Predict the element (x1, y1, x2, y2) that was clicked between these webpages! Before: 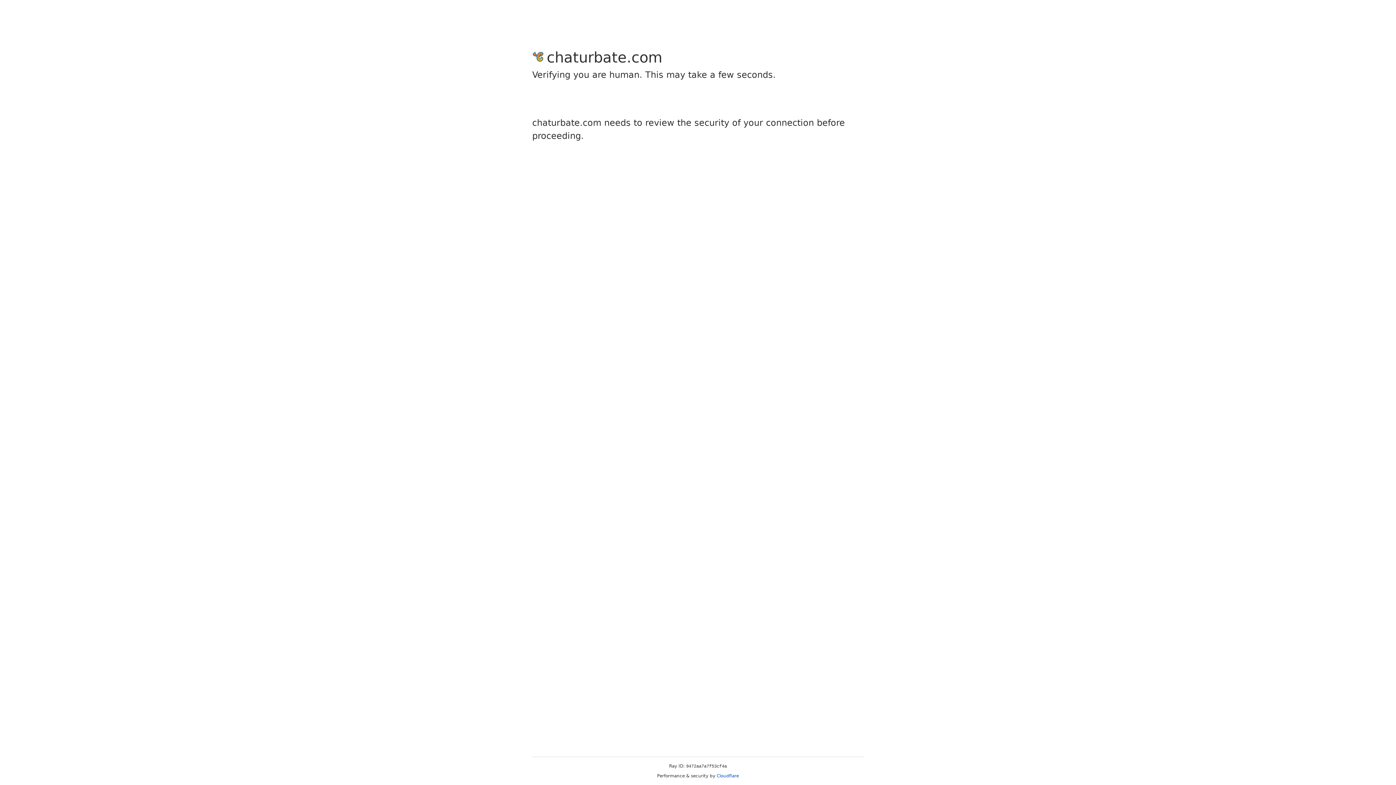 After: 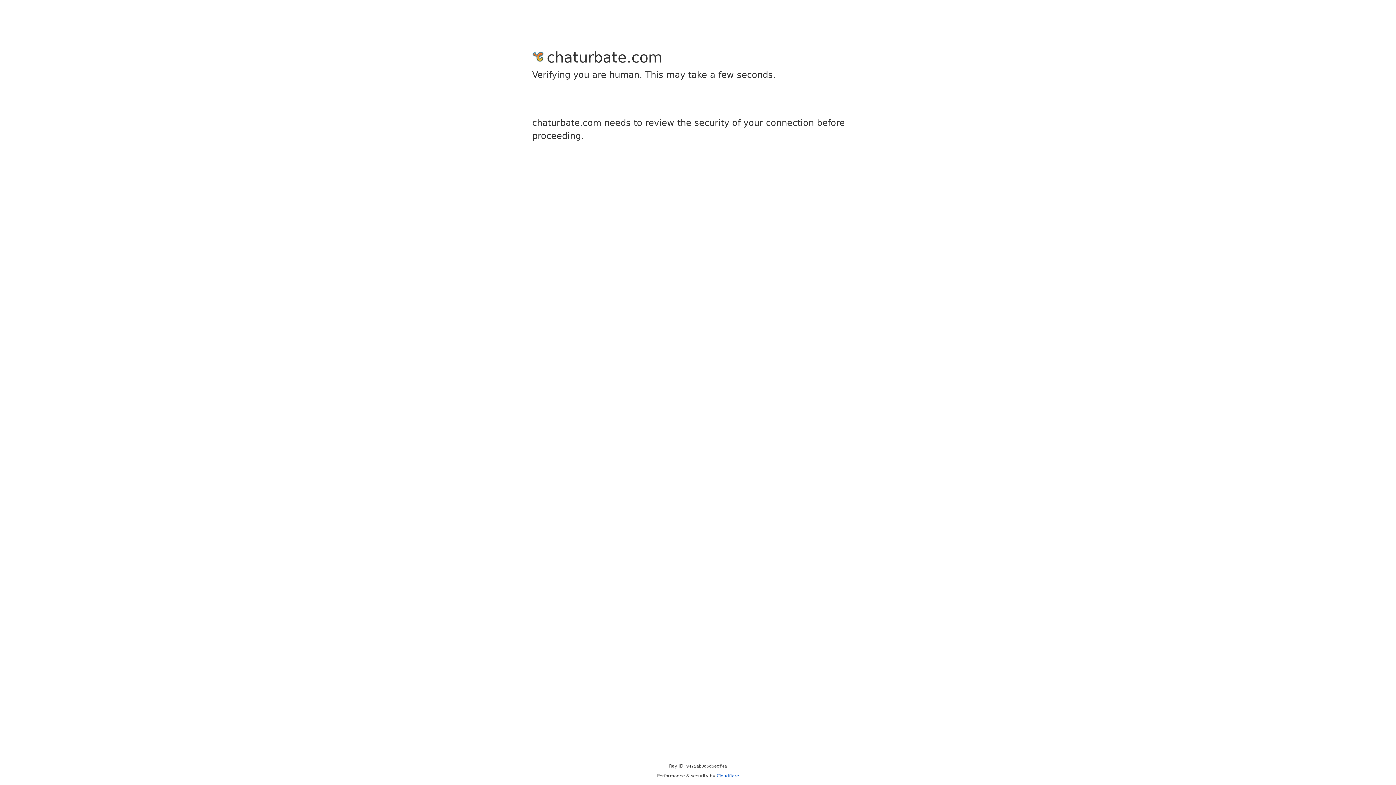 Action: bbox: (716, 773, 739, 778) label: Cloudflare